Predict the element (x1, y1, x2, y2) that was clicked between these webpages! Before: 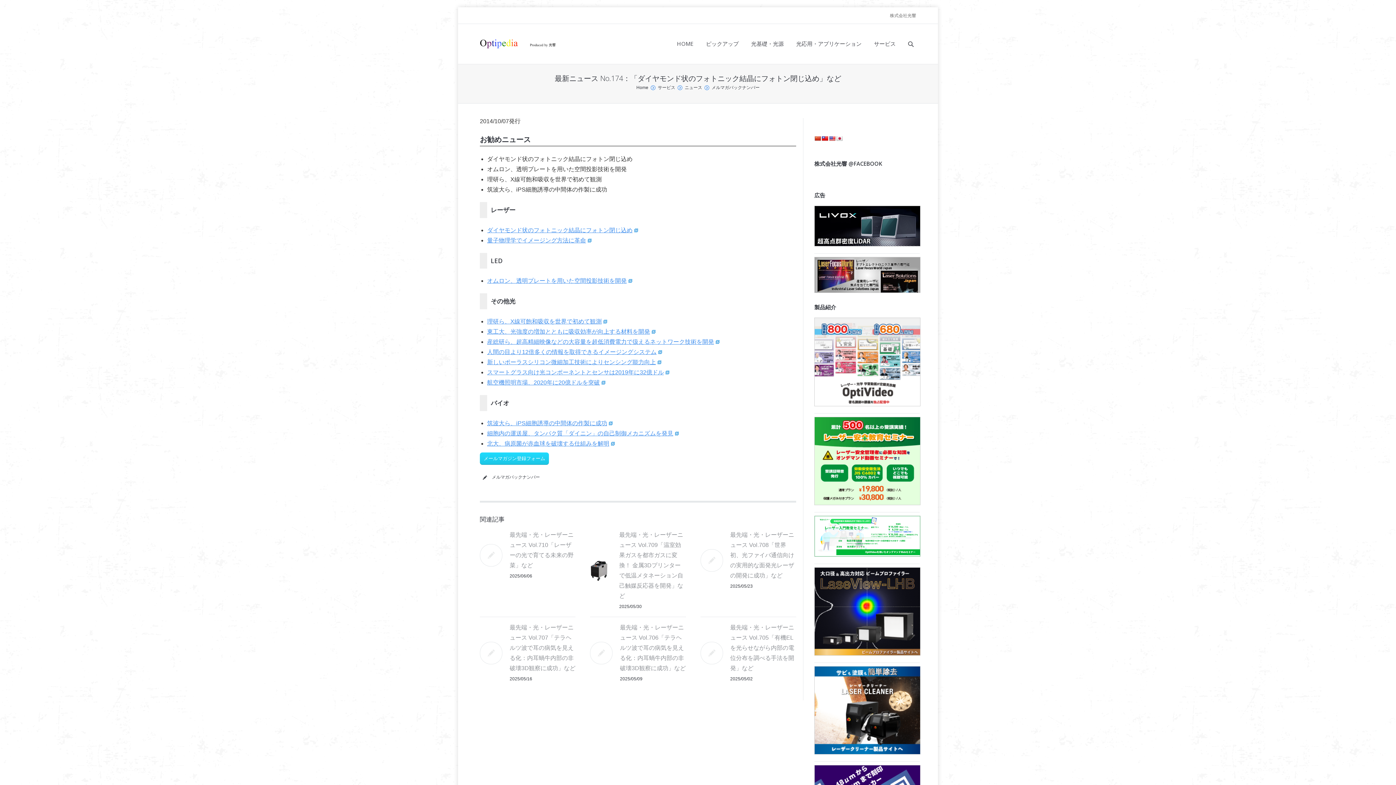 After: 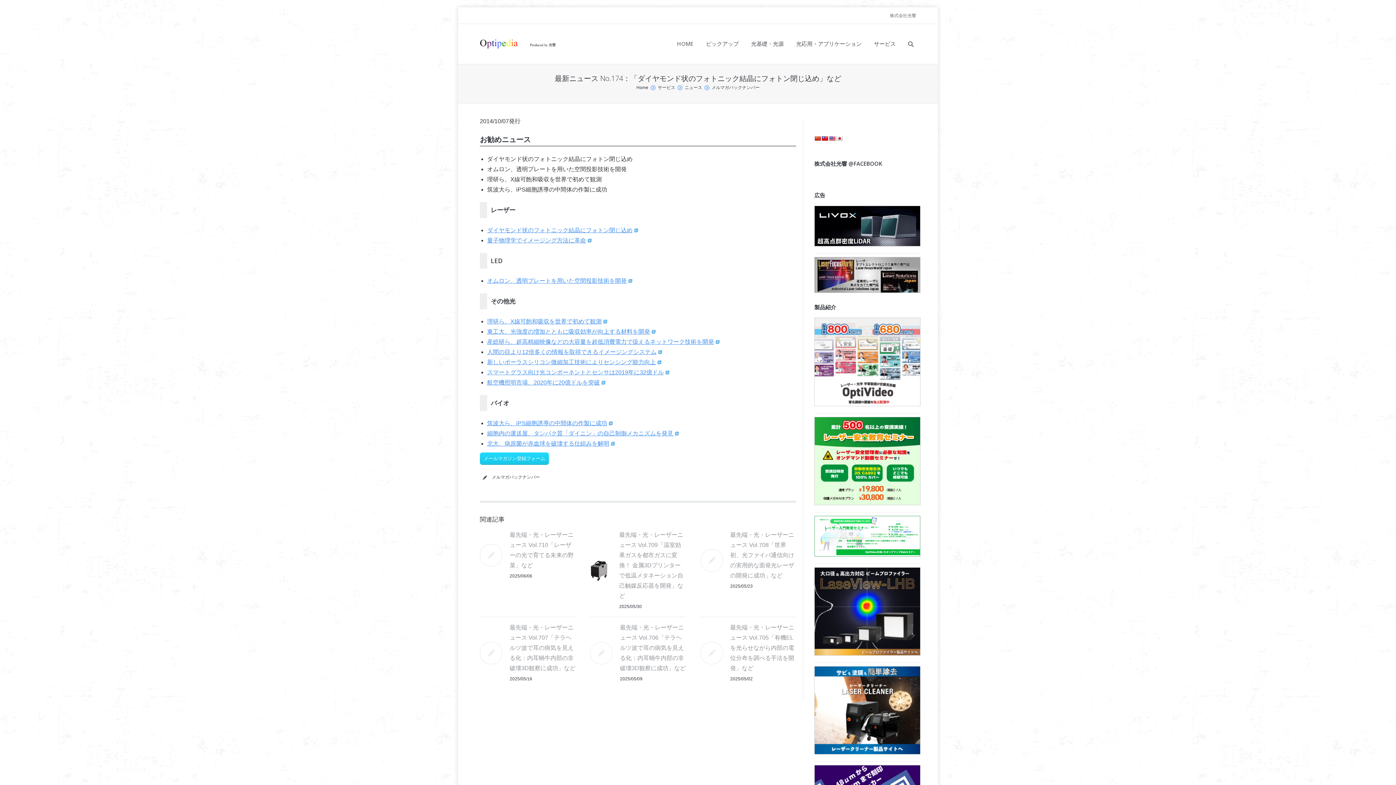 Action: bbox: (814, 288, 920, 294)